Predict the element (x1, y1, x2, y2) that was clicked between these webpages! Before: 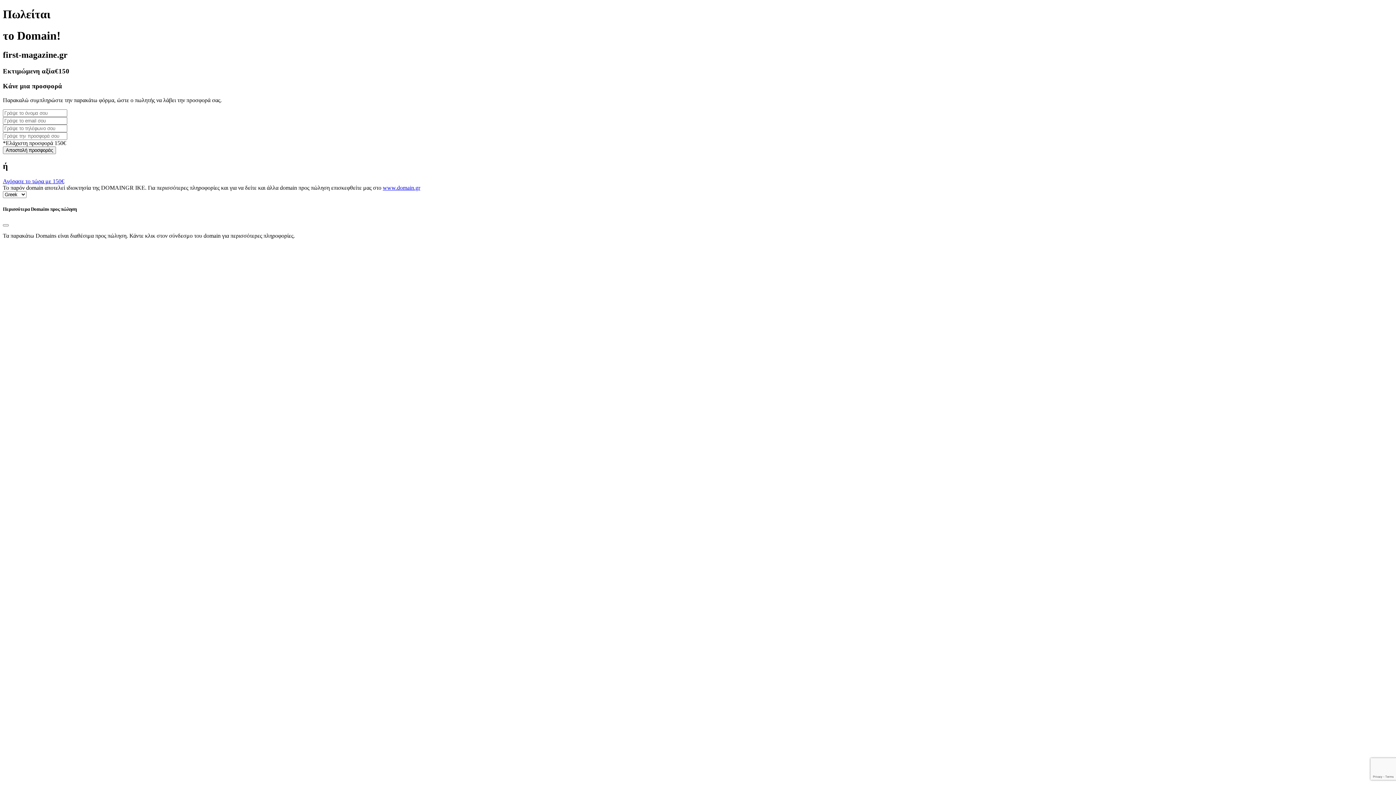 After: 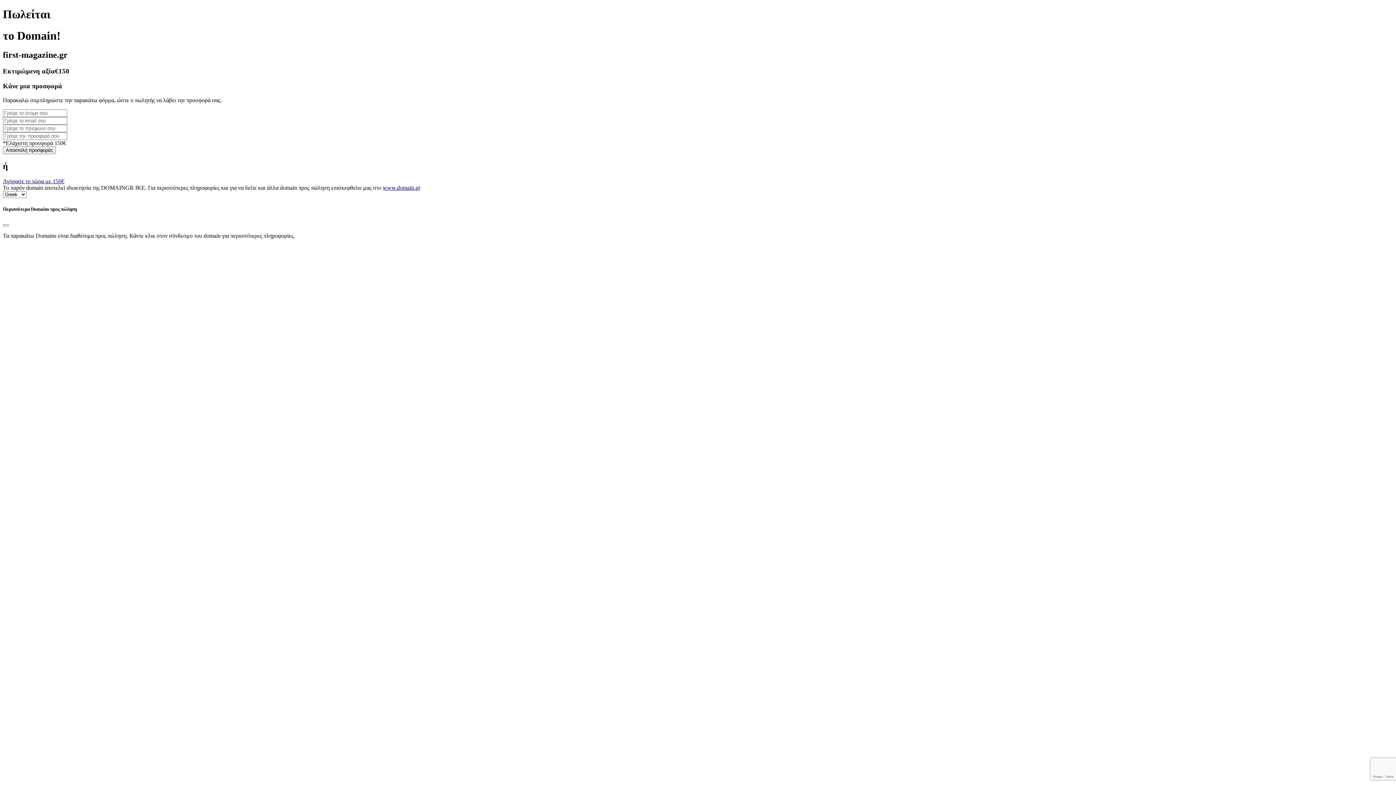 Action: bbox: (382, 184, 420, 191) label: www.domain.gr